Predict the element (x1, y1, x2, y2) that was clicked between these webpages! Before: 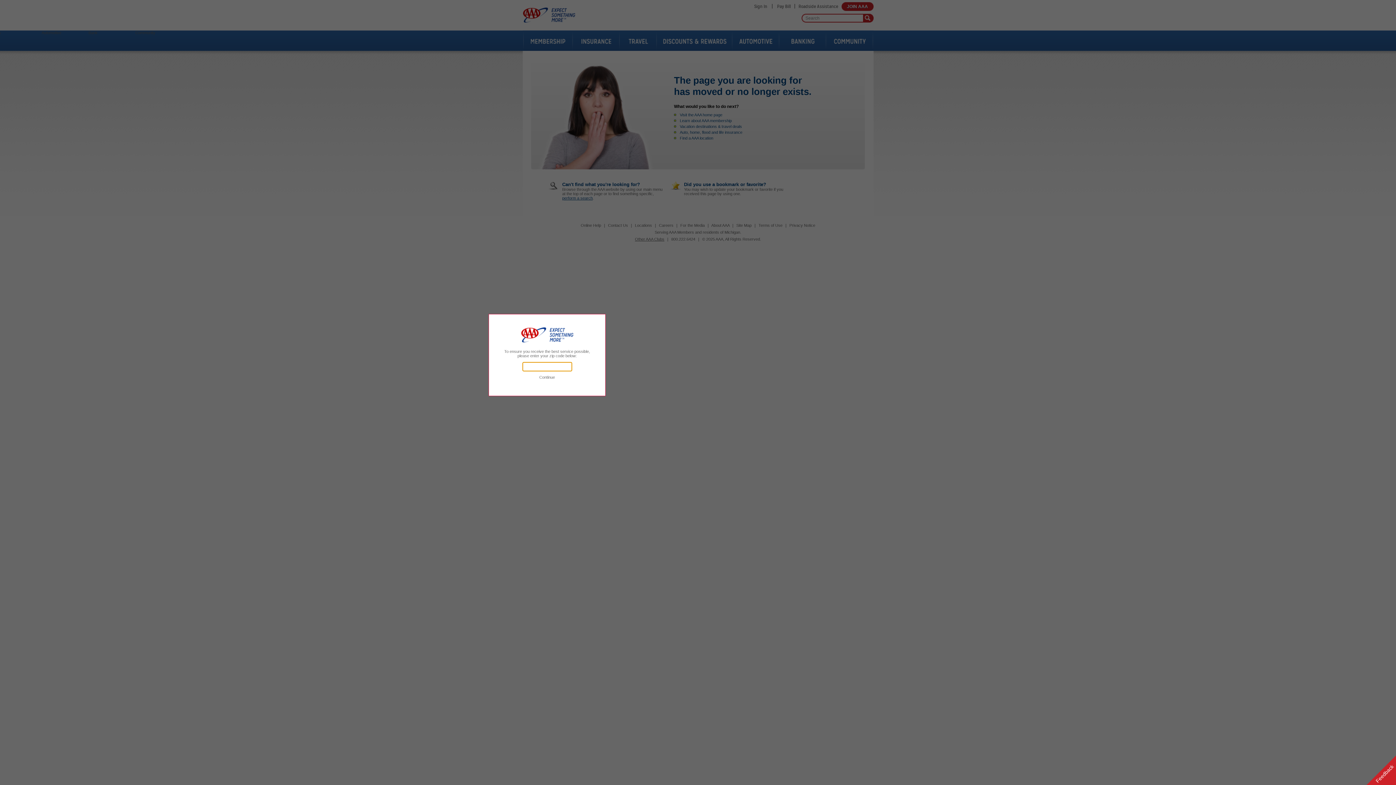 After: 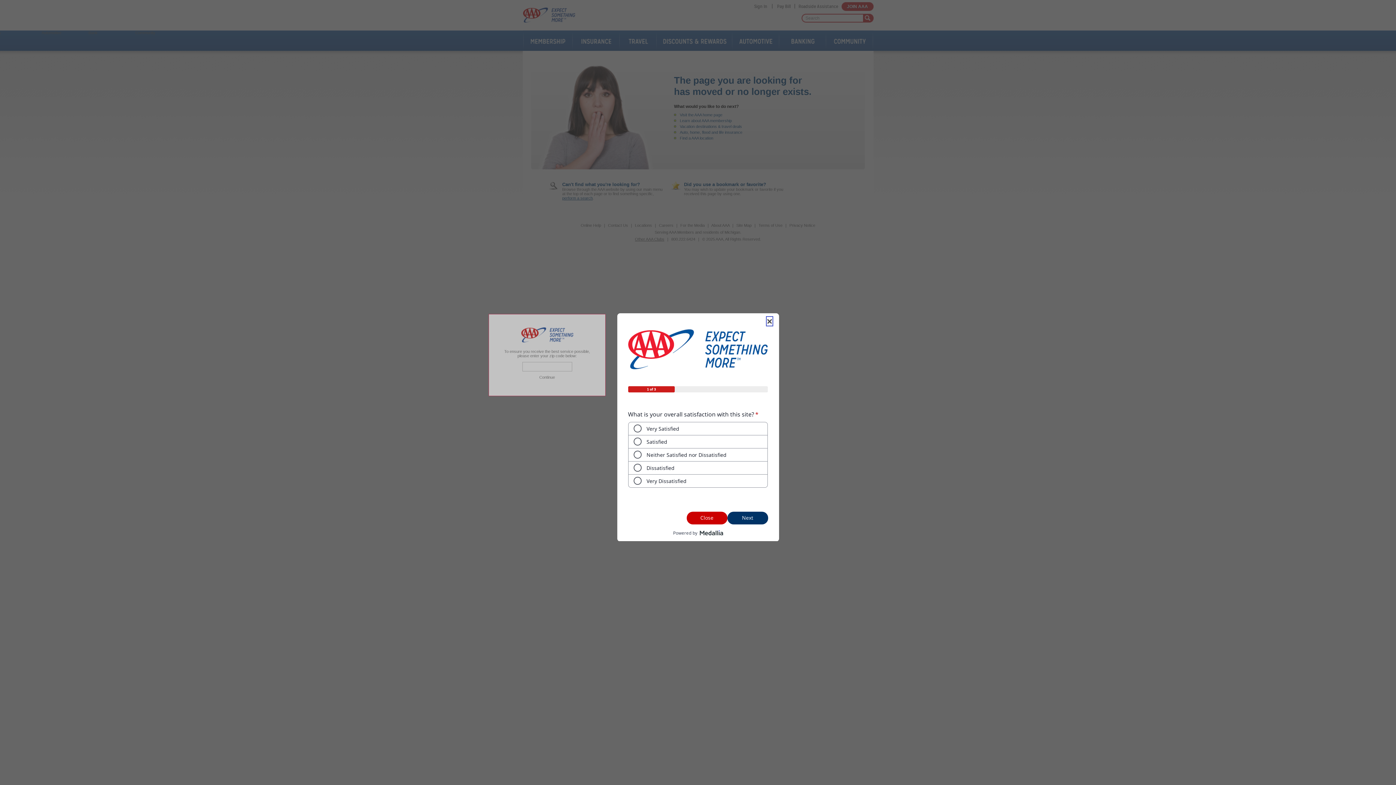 Action: bbox: (1366, 756, 1396, 785) label: Feedback